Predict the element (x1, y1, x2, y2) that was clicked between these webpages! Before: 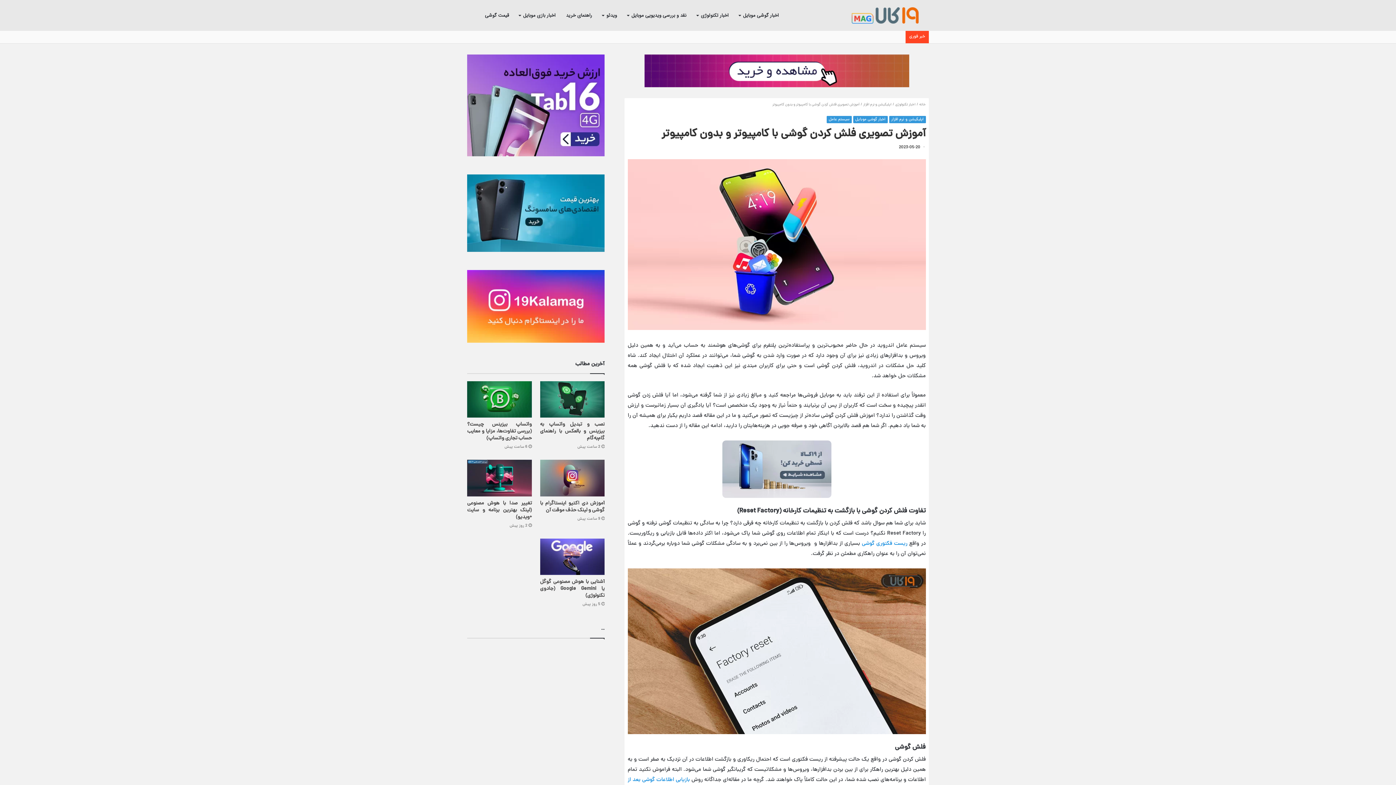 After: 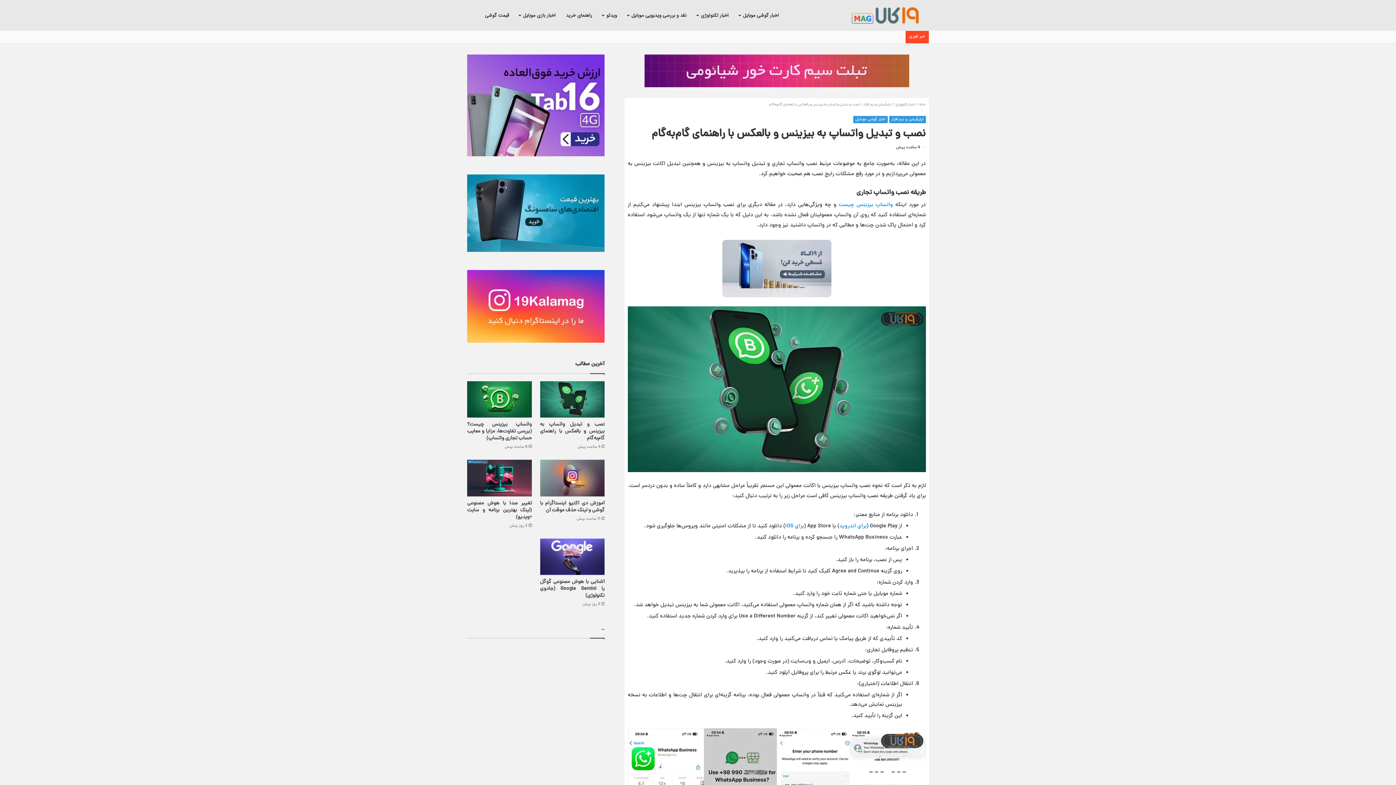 Action: label: نصب و تبدیل واتساپ به بیزینس و بالعکس با راهنمای گام‌به‌گام bbox: (540, 421, 604, 442)